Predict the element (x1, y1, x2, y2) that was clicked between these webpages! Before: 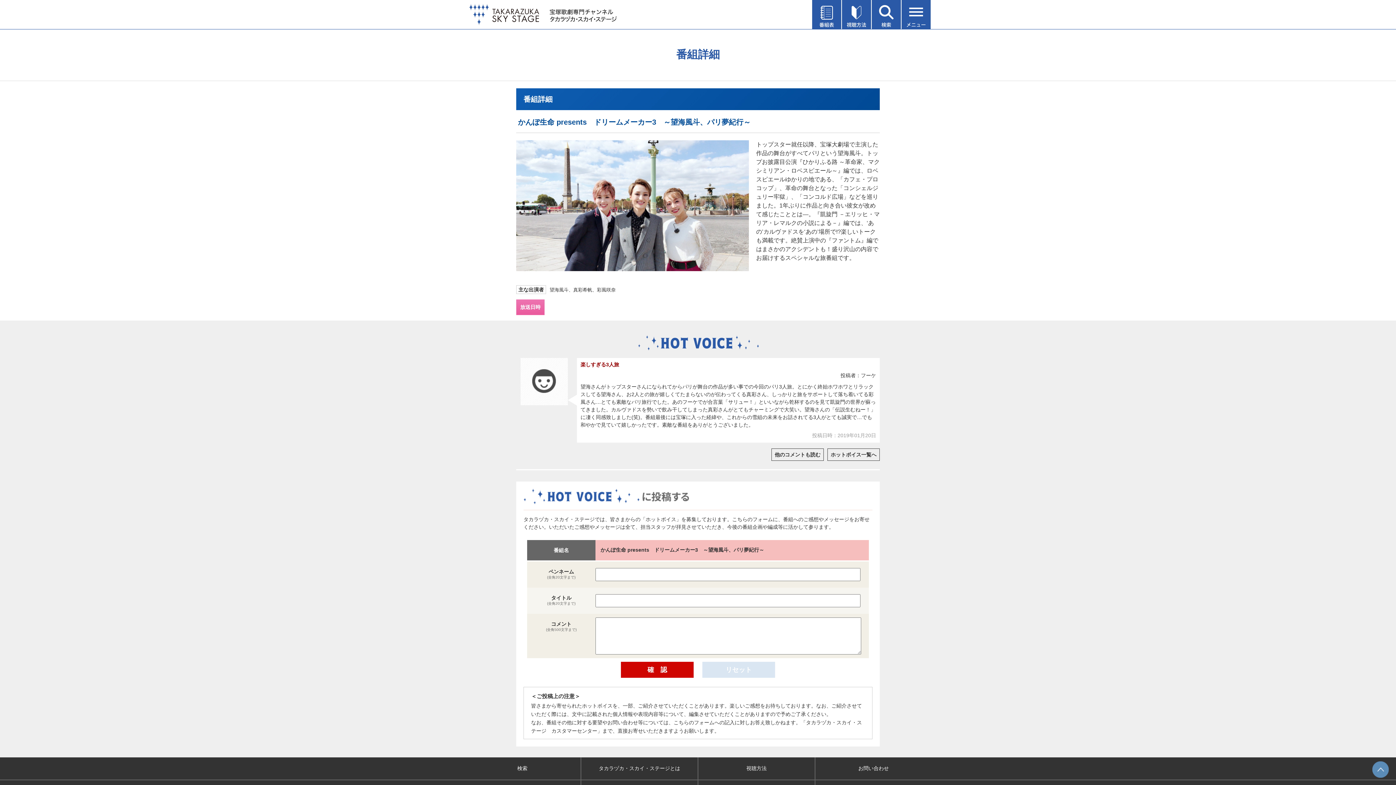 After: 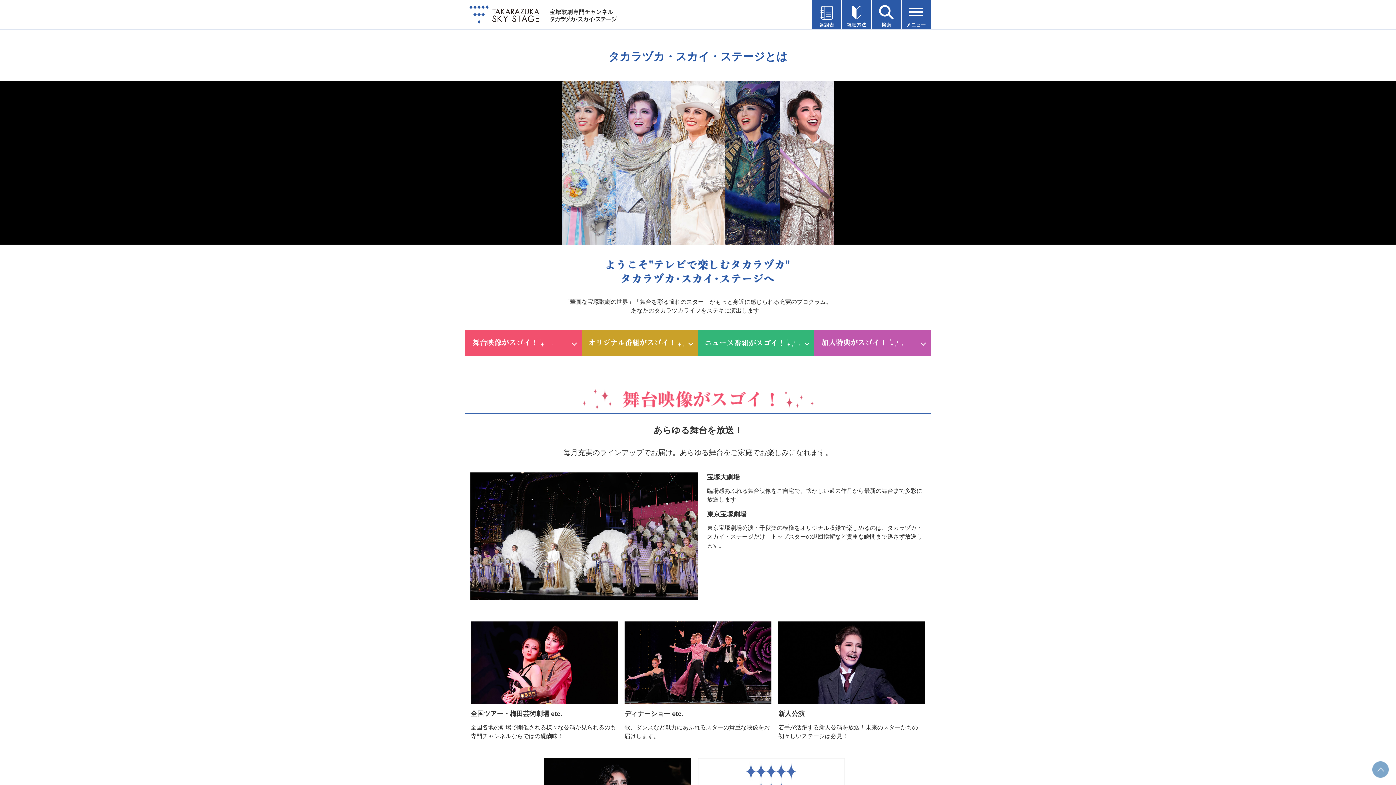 Action: bbox: (581, 757, 697, 780) label: タカラヅカ・スカイ・ステージとは